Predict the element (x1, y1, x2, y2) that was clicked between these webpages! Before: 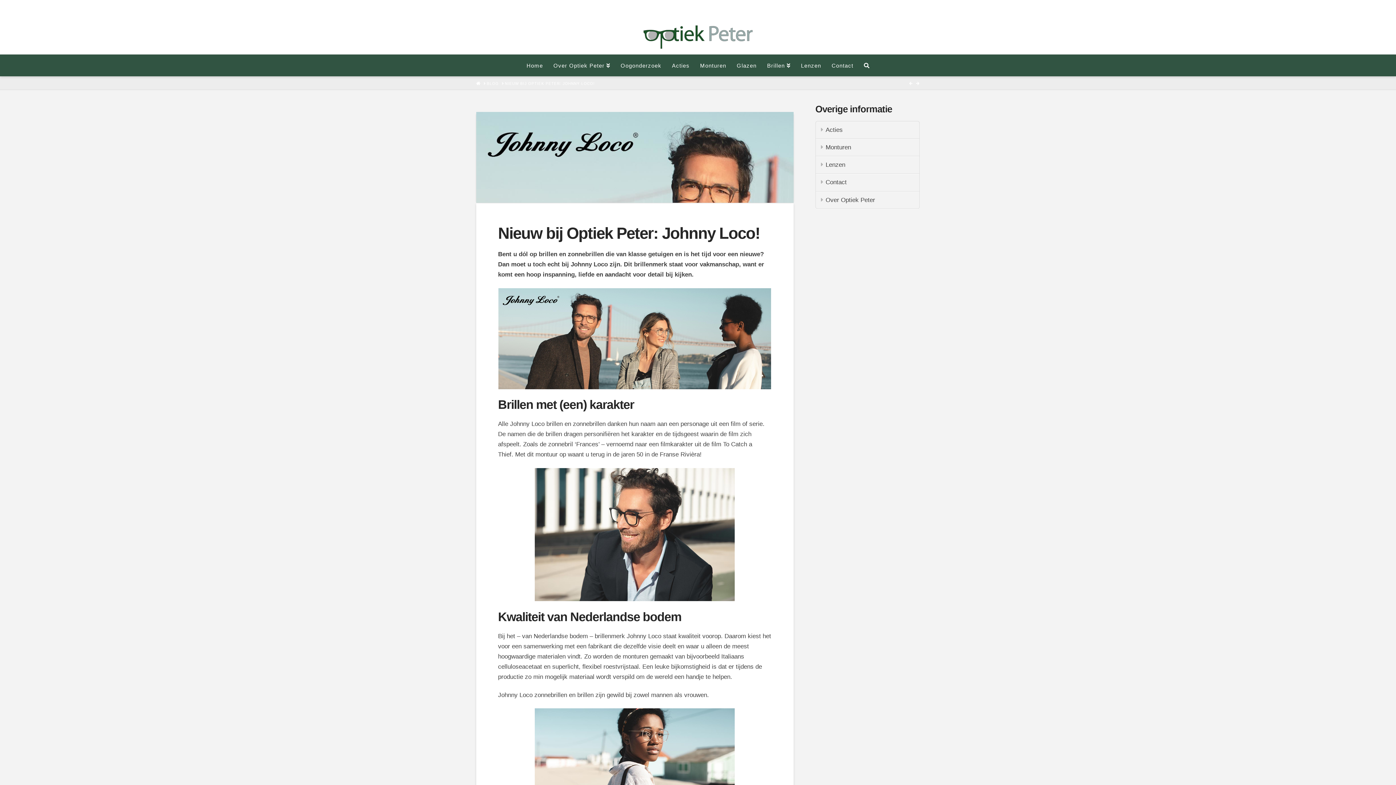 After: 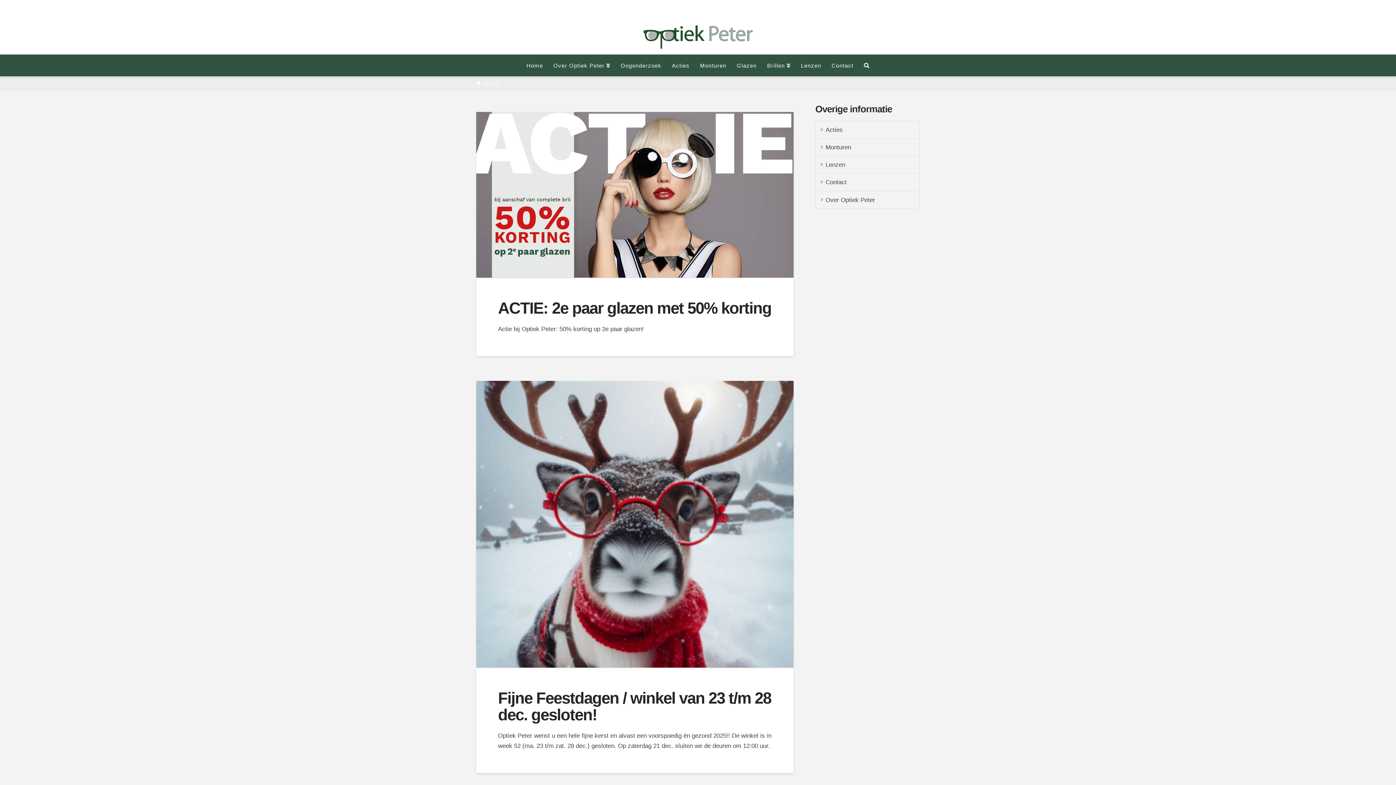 Action: label: BLOG bbox: (486, 80, 498, 86)